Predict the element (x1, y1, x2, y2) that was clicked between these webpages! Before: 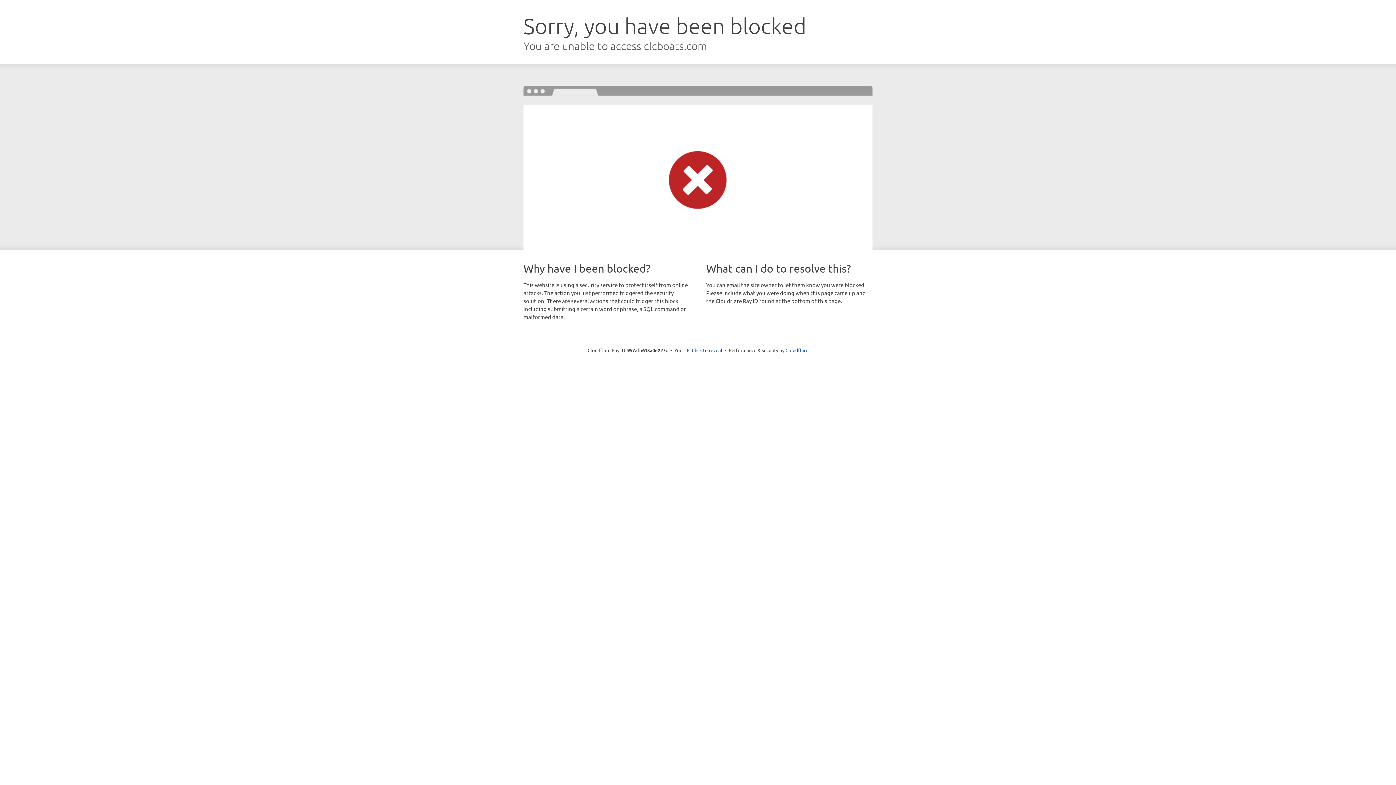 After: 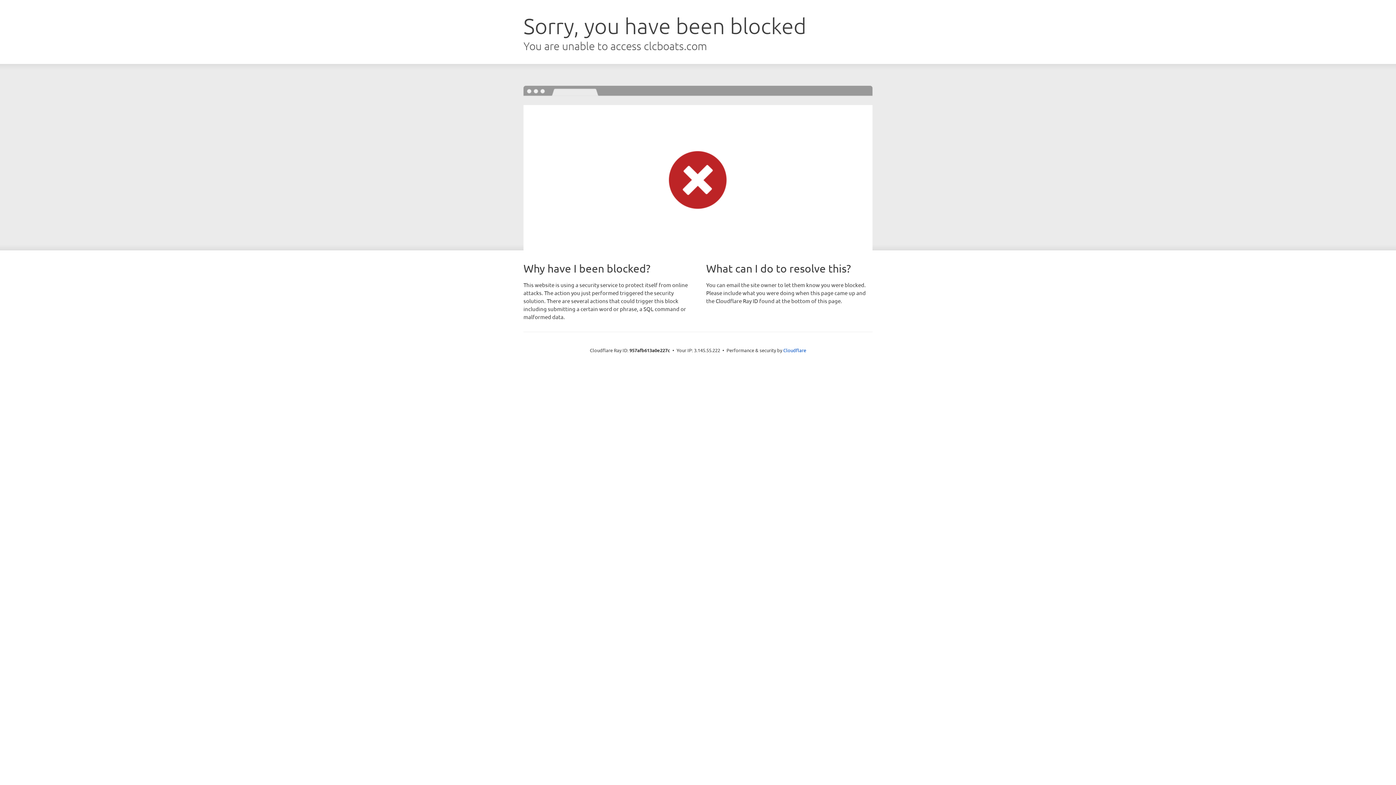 Action: bbox: (692, 346, 722, 353) label: Click to reveal